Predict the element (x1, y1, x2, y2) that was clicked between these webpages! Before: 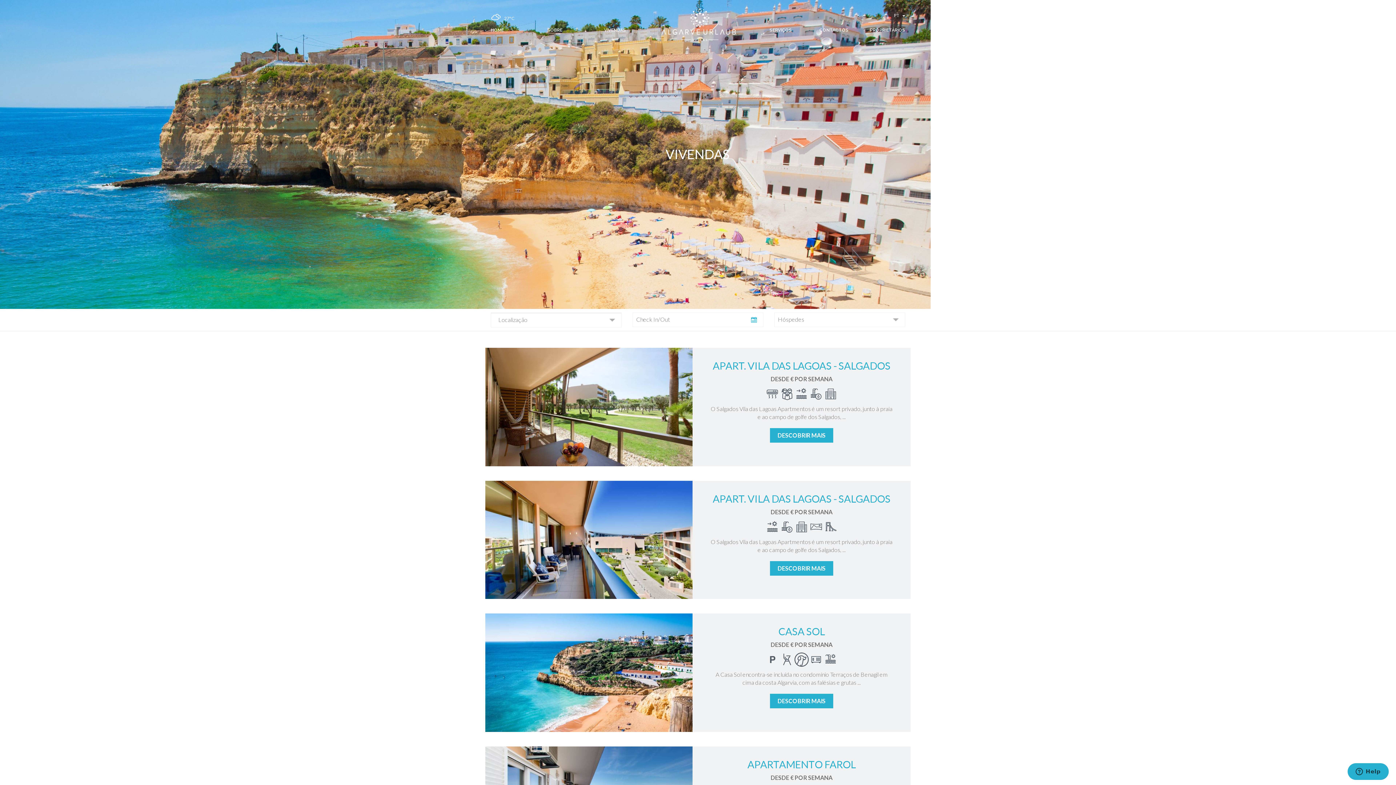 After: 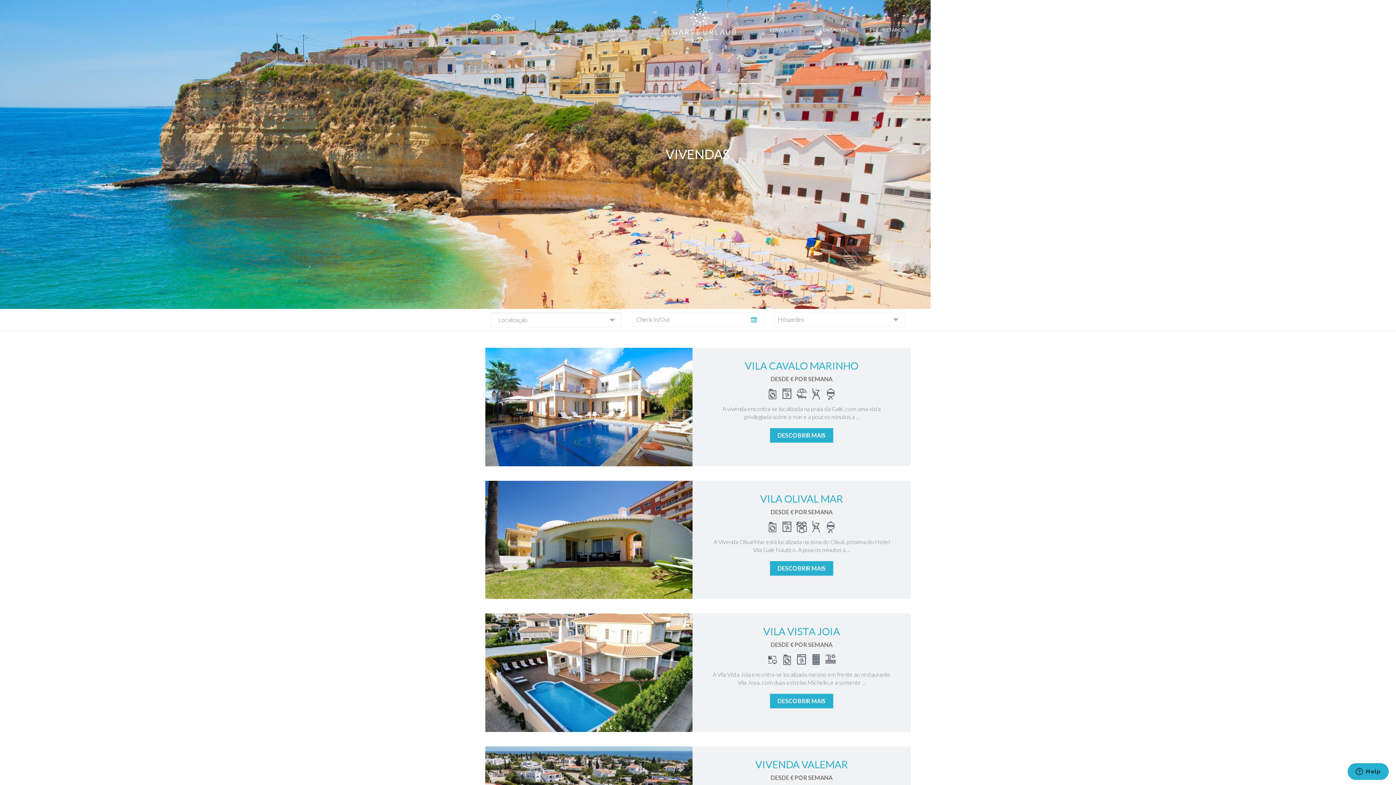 Action: label: VIVENDAS bbox: (604, 27, 661, 33)